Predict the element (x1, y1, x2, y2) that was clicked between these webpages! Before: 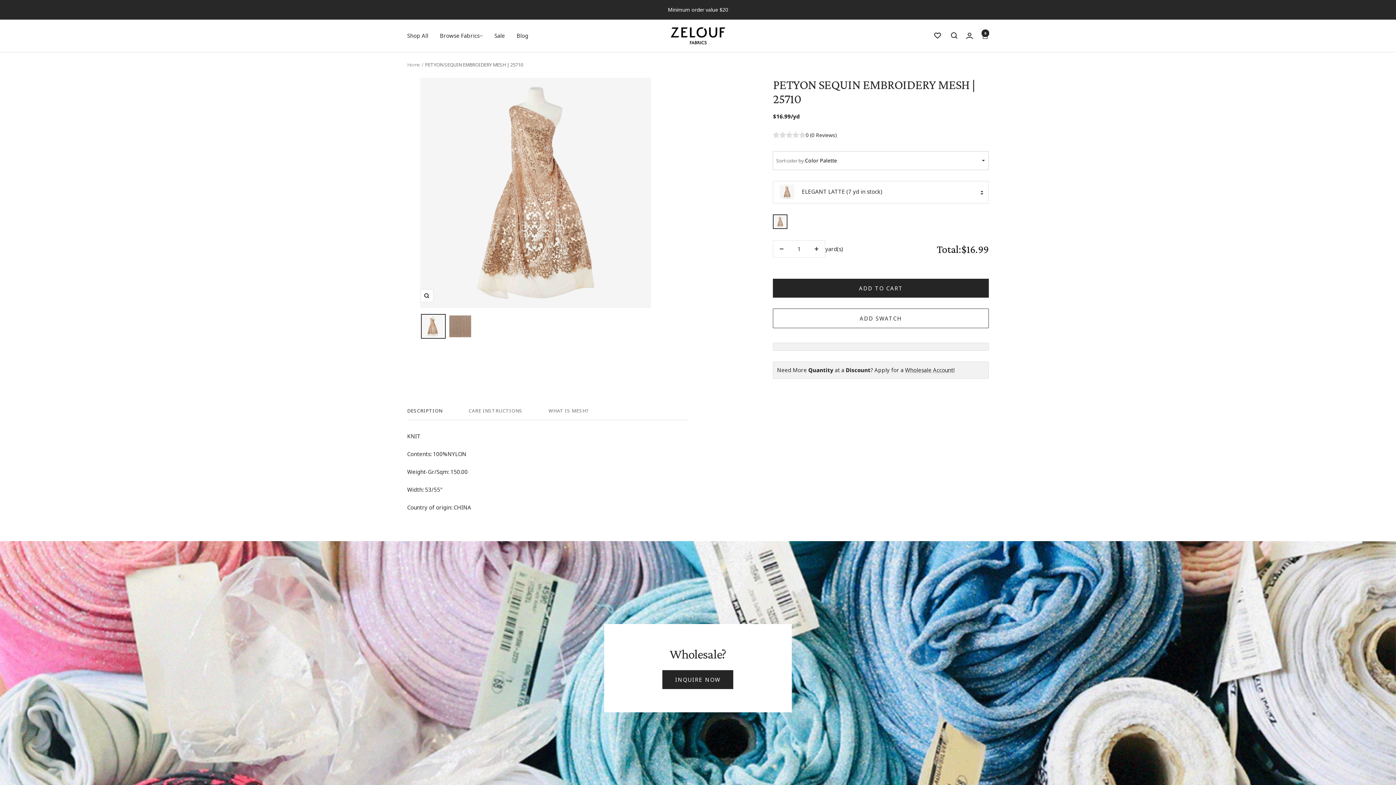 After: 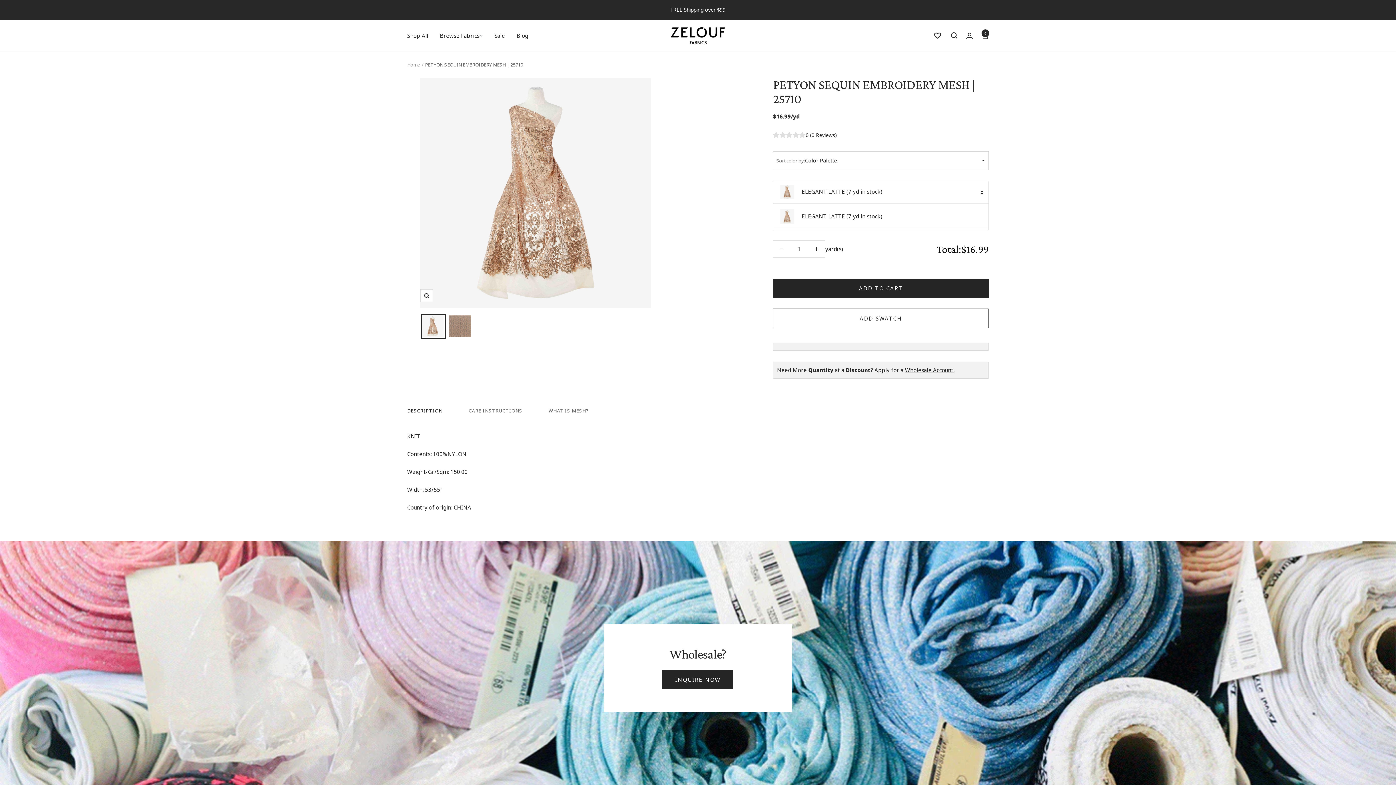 Action: bbox: (773, 180, 989, 203) label: ELEGANT LATTE (7 yd in stock)